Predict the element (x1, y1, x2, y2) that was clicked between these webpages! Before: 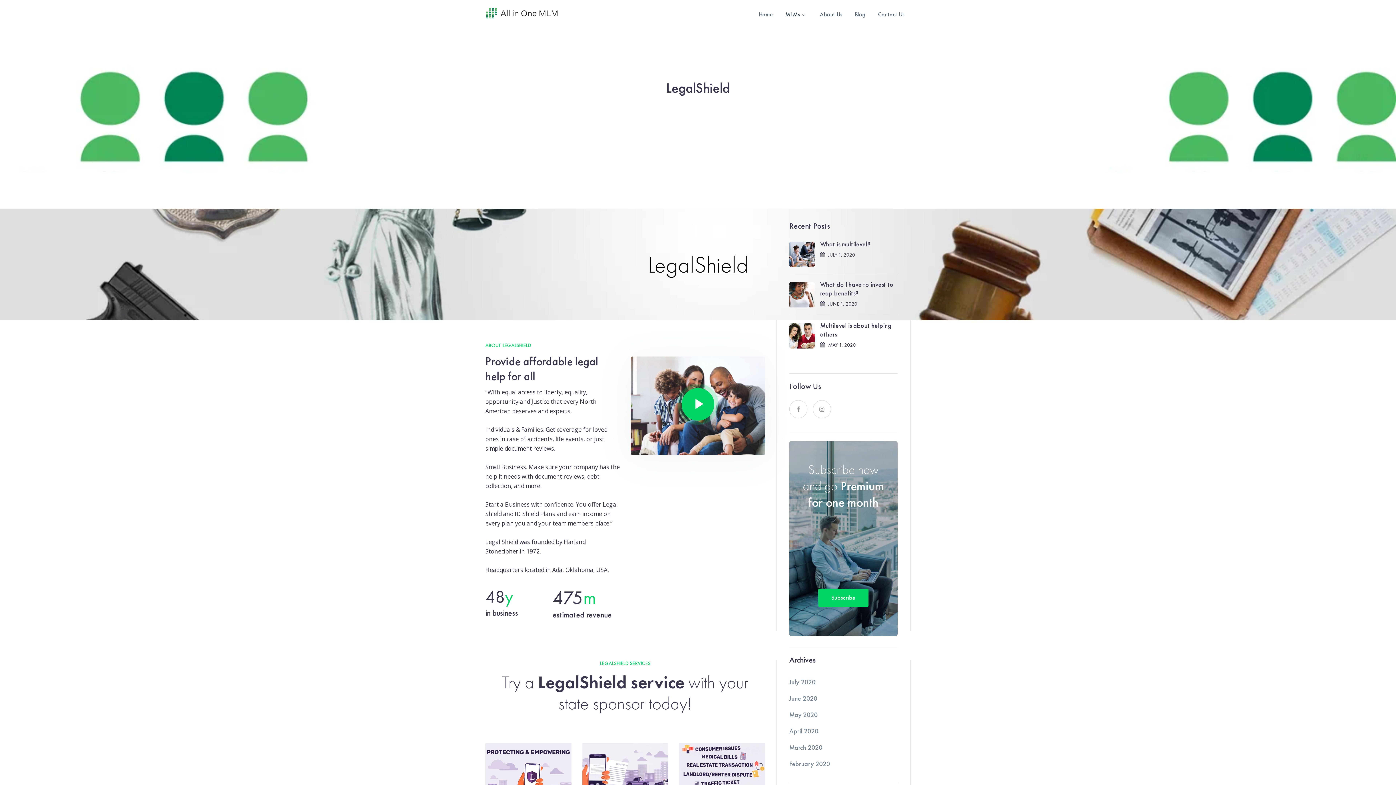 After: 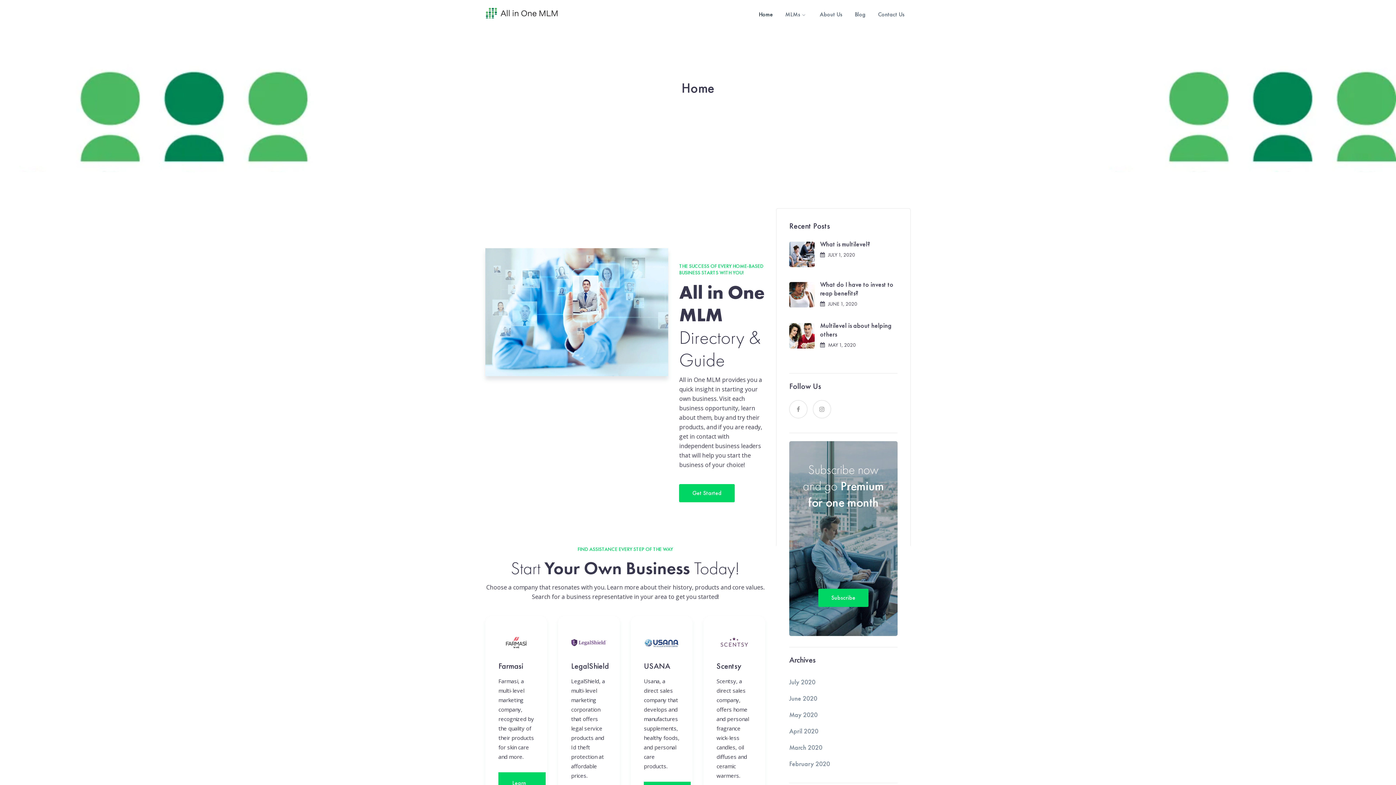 Action: label: Home bbox: (758, 0, 773, 29)